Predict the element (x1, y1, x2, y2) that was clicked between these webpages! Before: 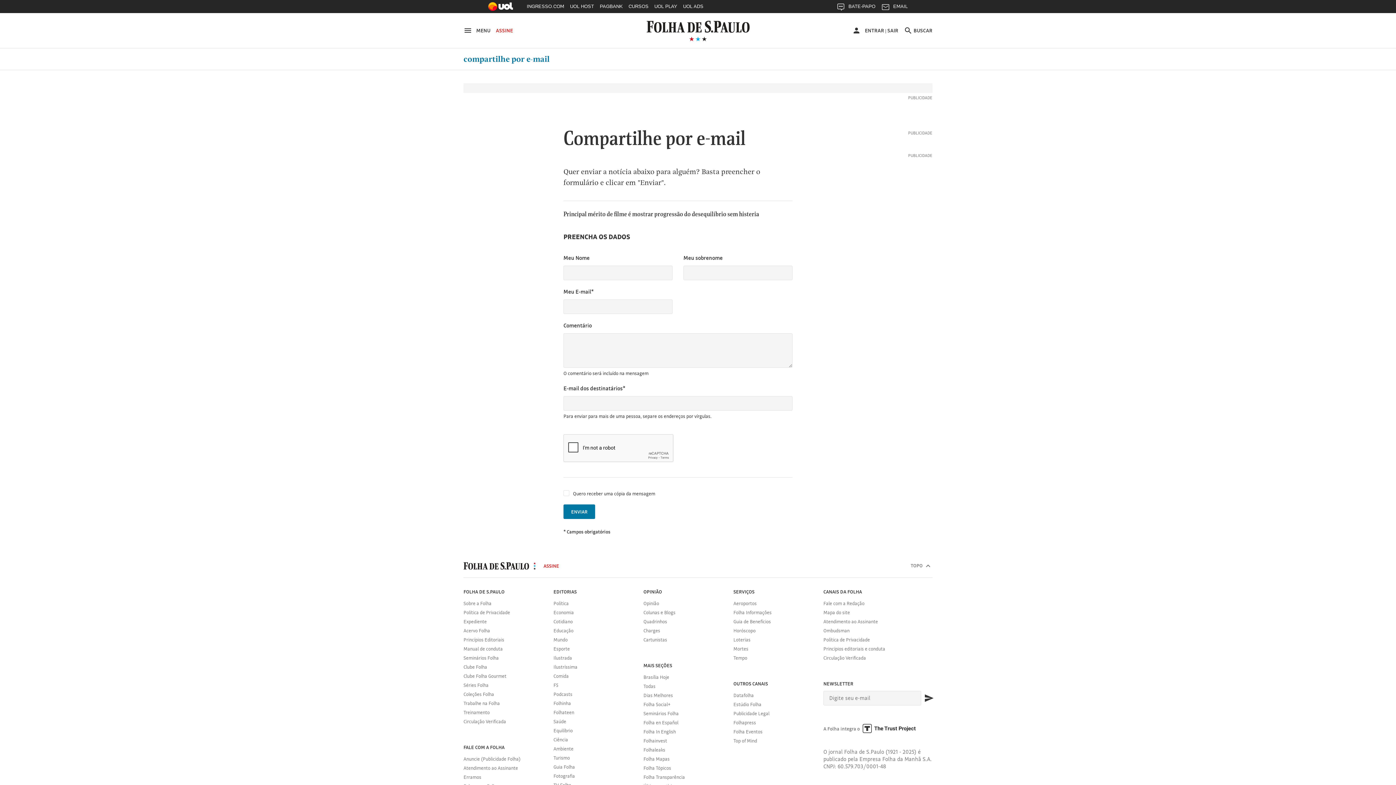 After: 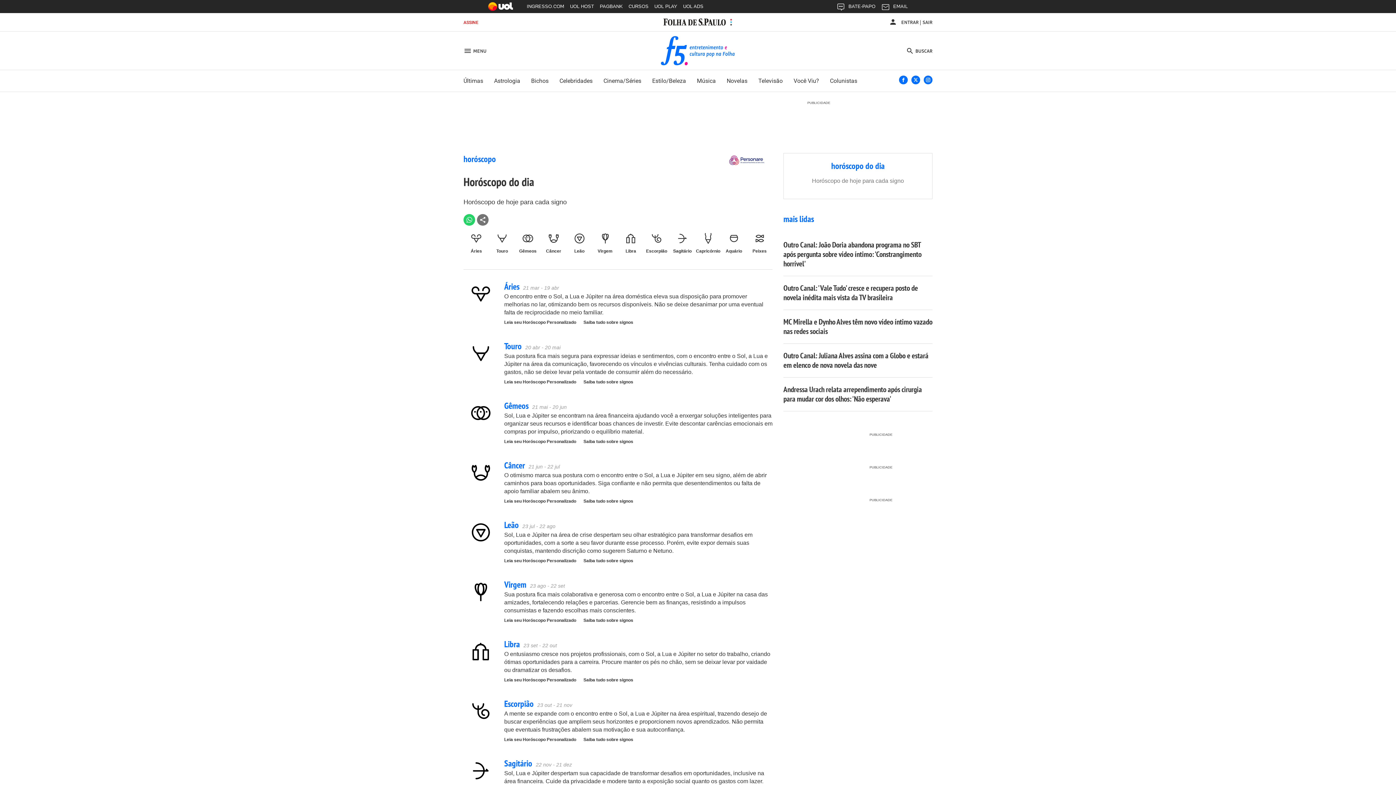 Action: label: Horóscopo bbox: (733, 626, 812, 635)